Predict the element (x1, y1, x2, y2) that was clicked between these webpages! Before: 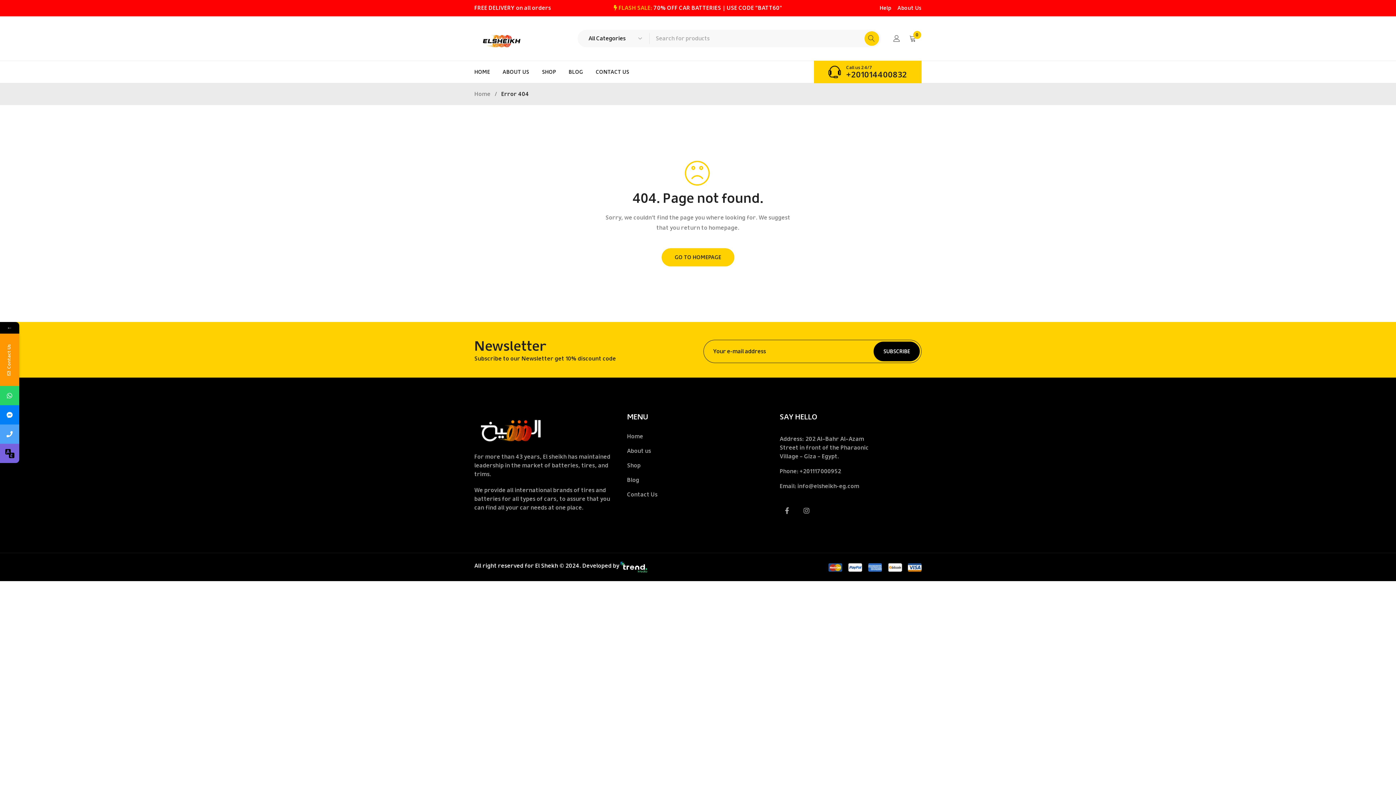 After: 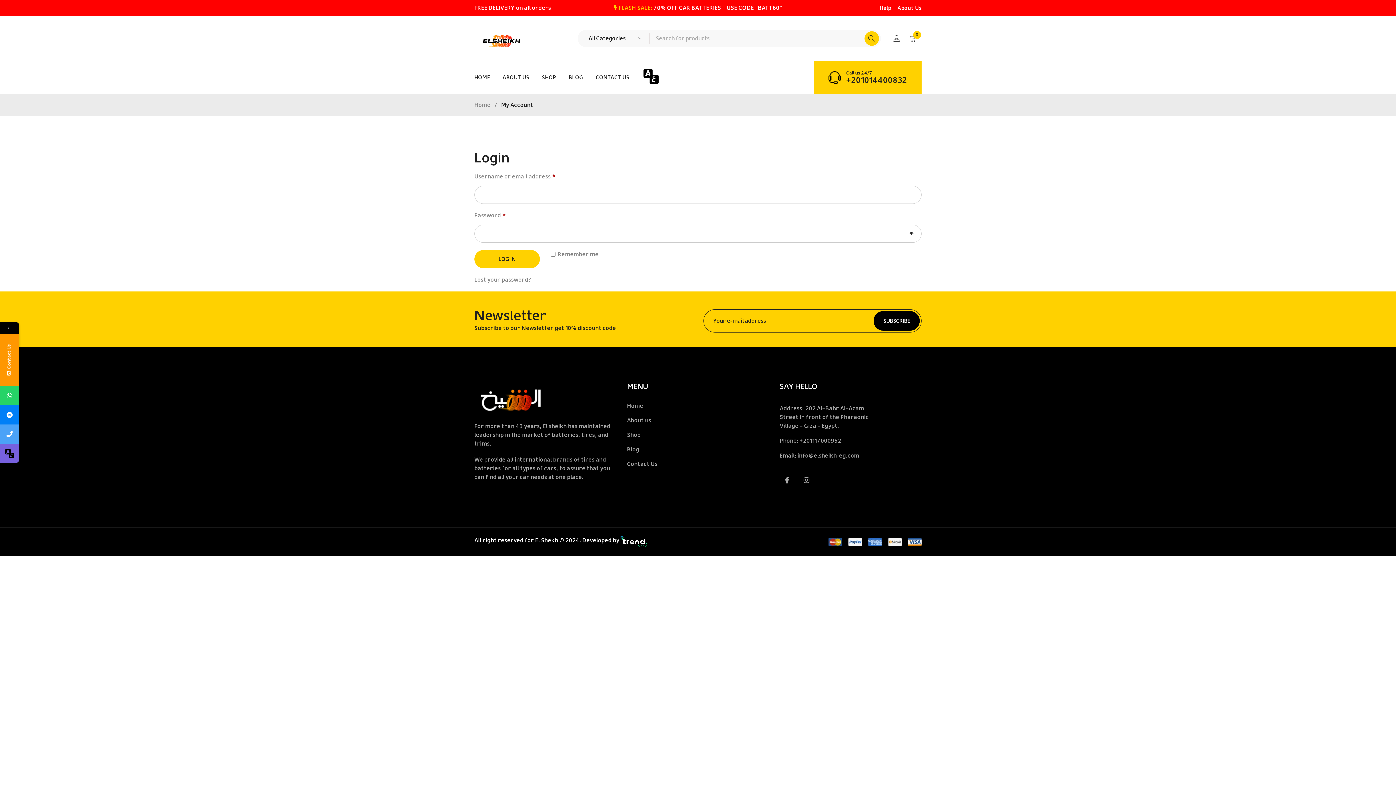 Action: bbox: (888, 30, 904, 46) label: Login/Register